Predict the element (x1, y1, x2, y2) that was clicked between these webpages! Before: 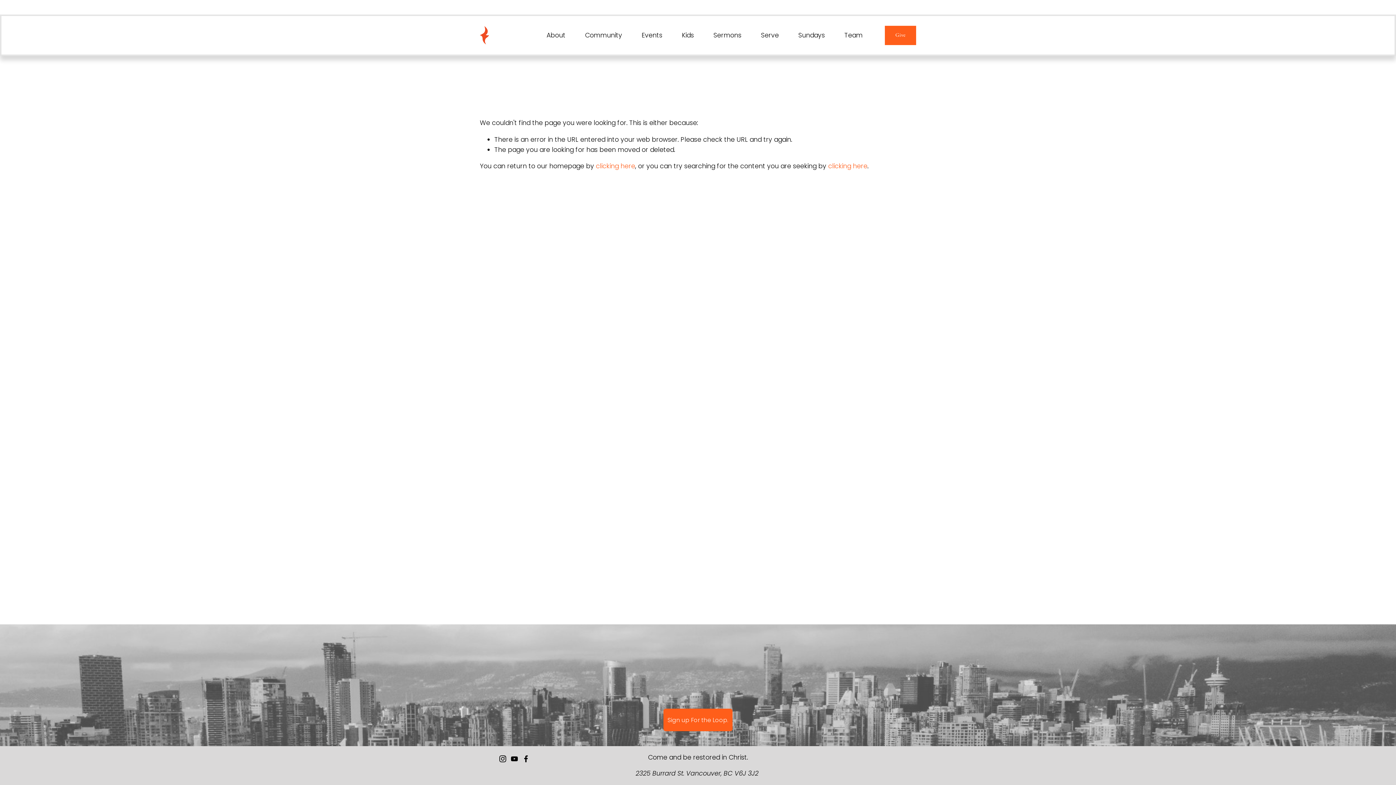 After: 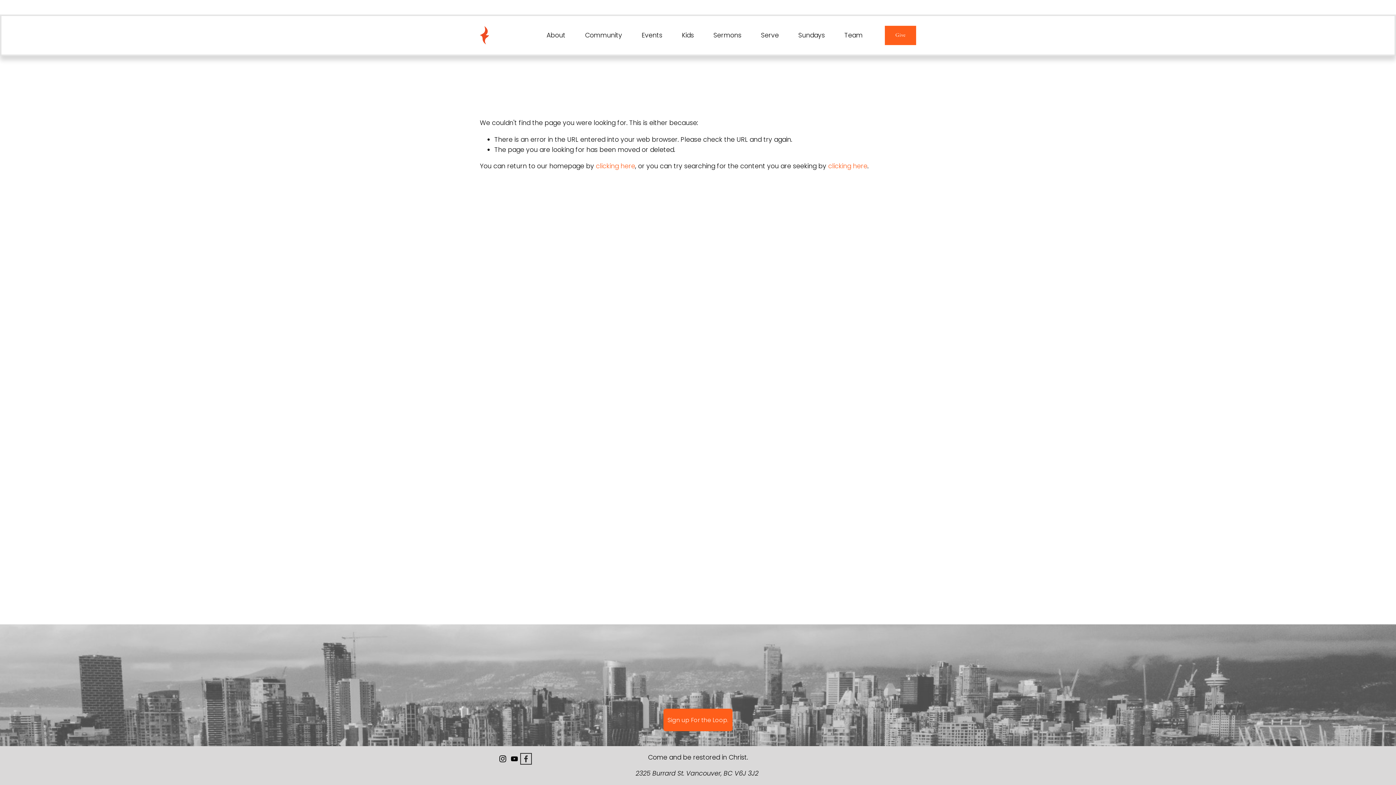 Action: label: Facebook bbox: (522, 755, 529, 762)